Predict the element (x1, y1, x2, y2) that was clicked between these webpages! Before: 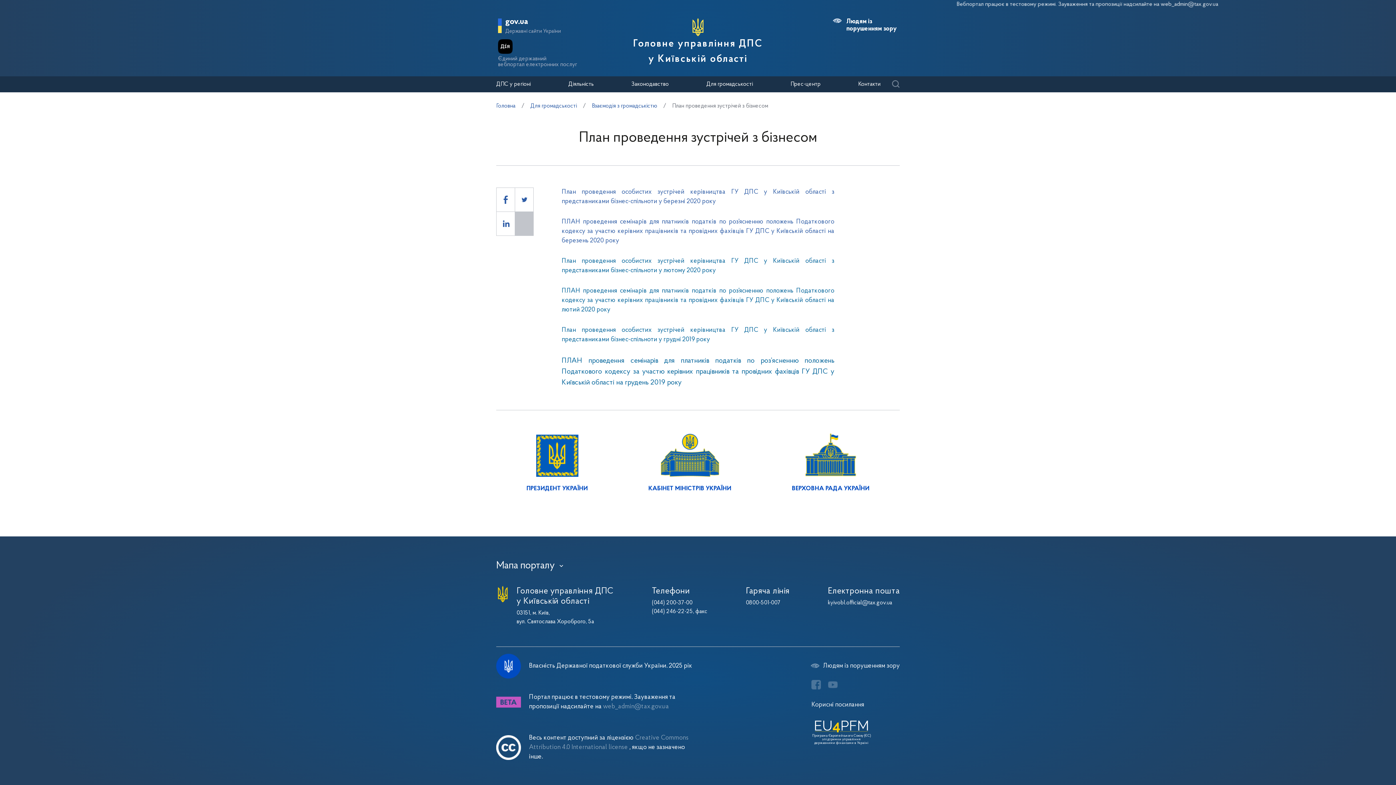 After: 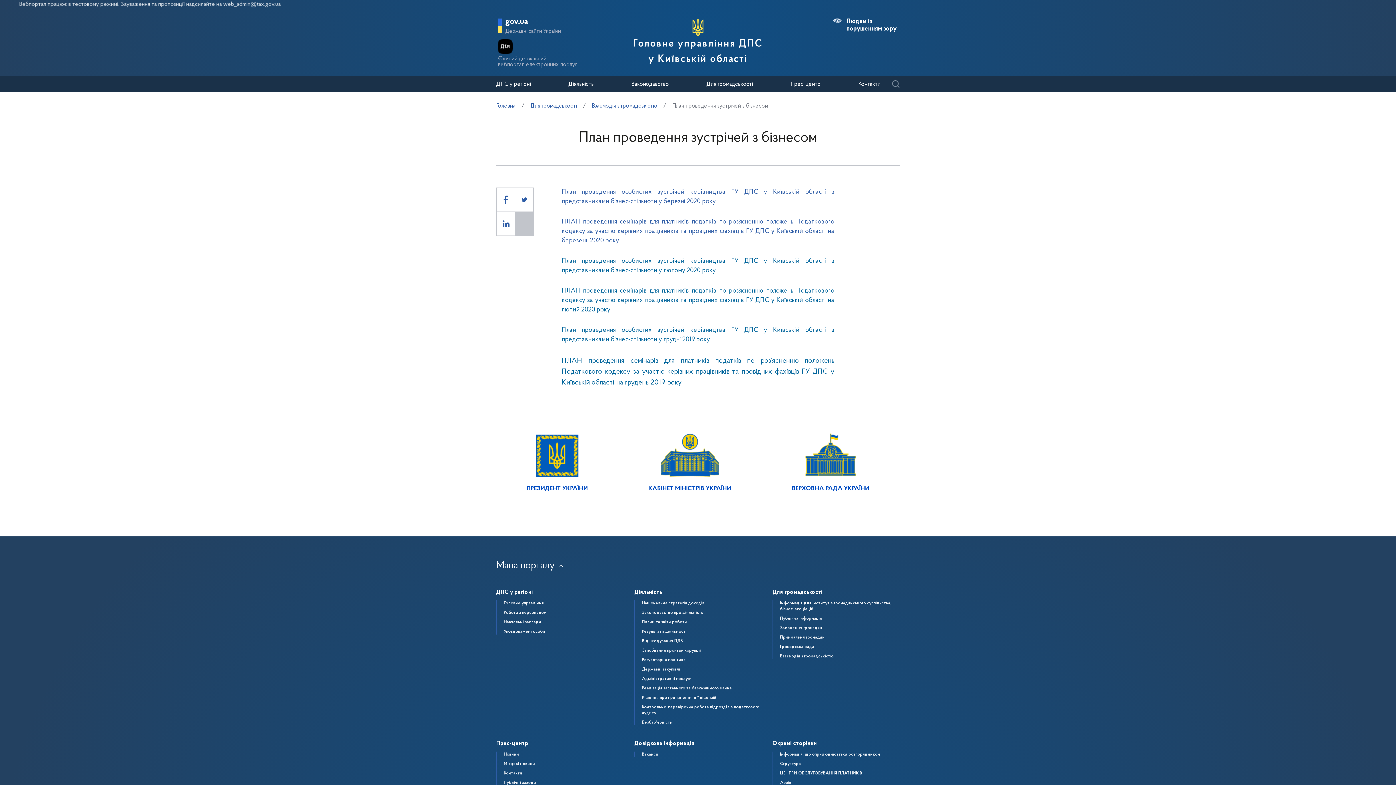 Action: bbox: (556, 561, 566, 571) label: ›